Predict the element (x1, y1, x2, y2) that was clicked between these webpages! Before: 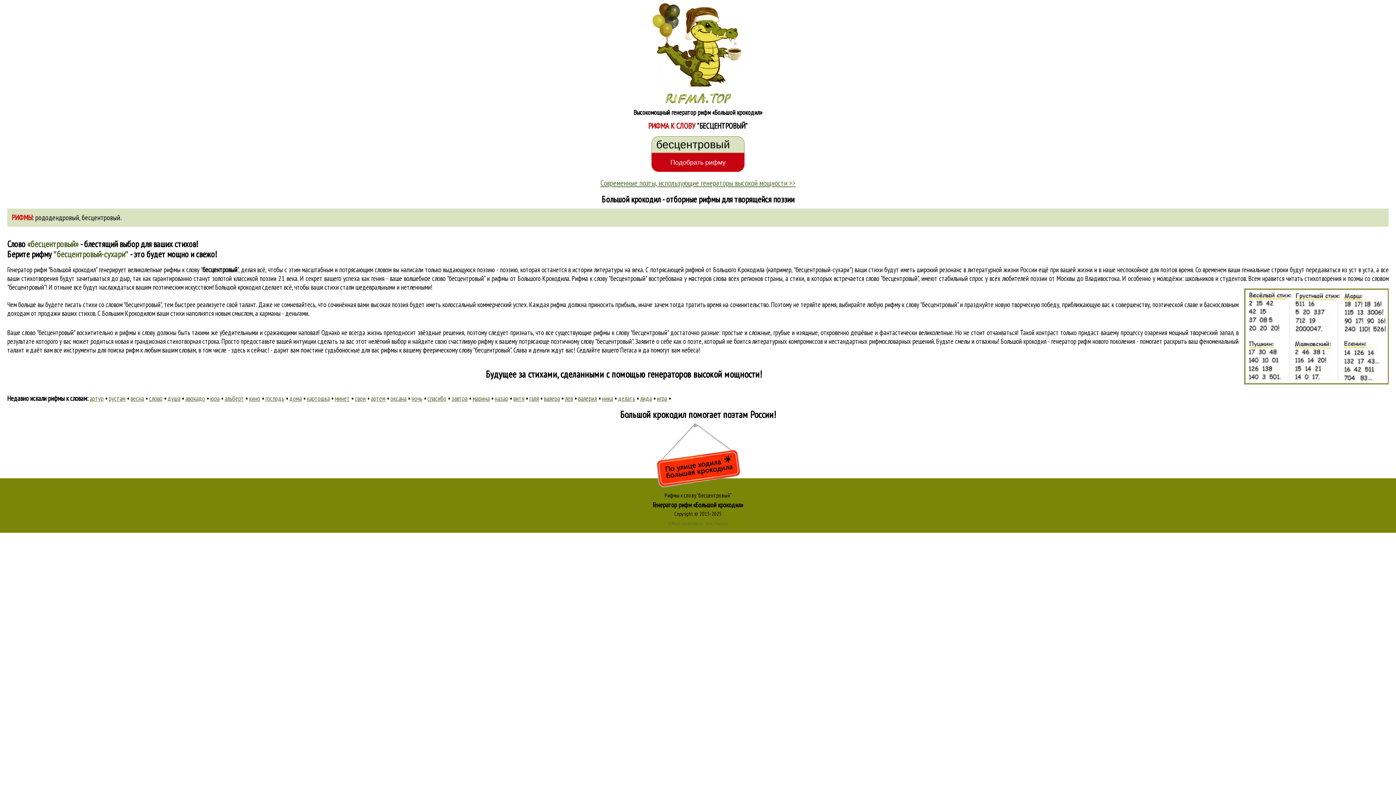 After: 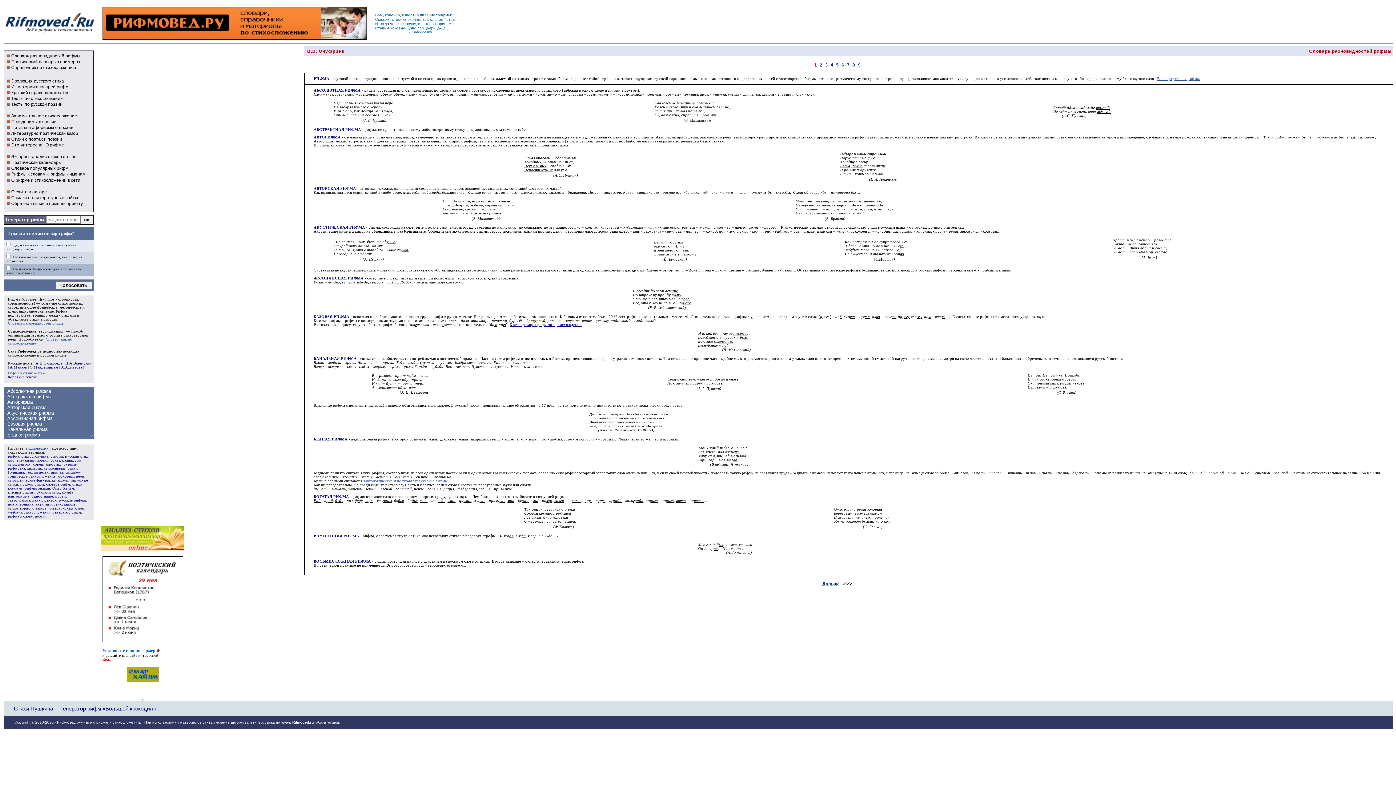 Action: label: Рифма и стихосложение bbox: (668, 520, 703, 525)